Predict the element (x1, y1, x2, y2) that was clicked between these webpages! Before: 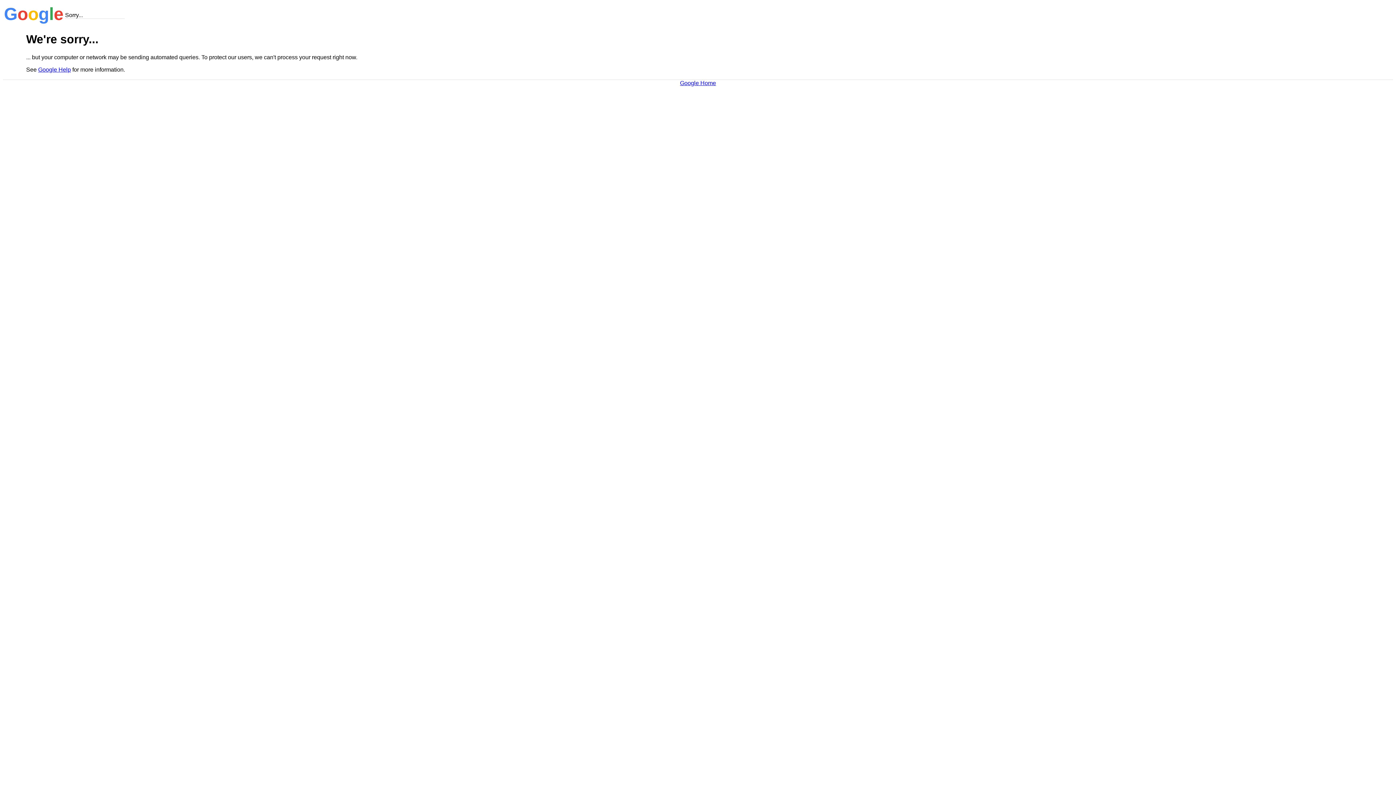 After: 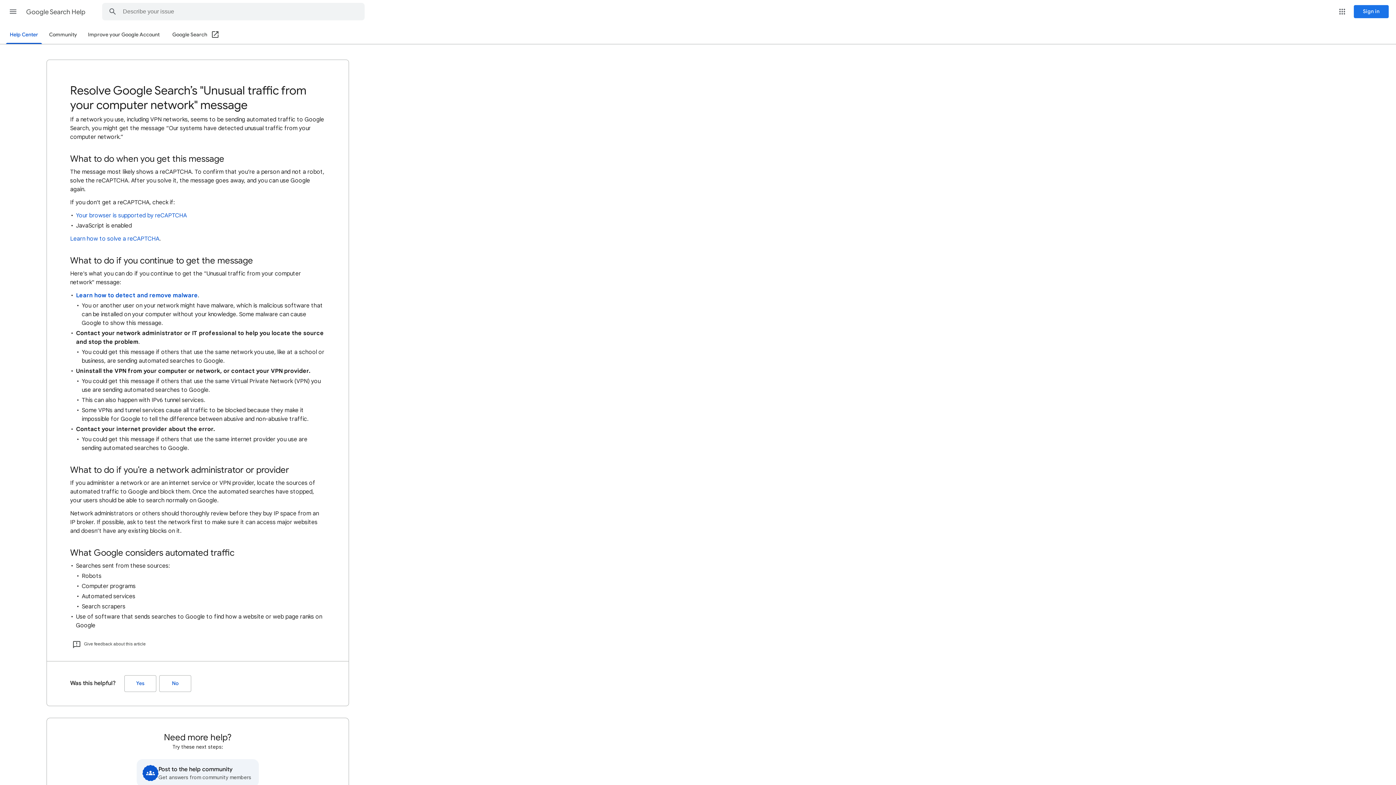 Action: bbox: (38, 66, 70, 72) label: Google Help